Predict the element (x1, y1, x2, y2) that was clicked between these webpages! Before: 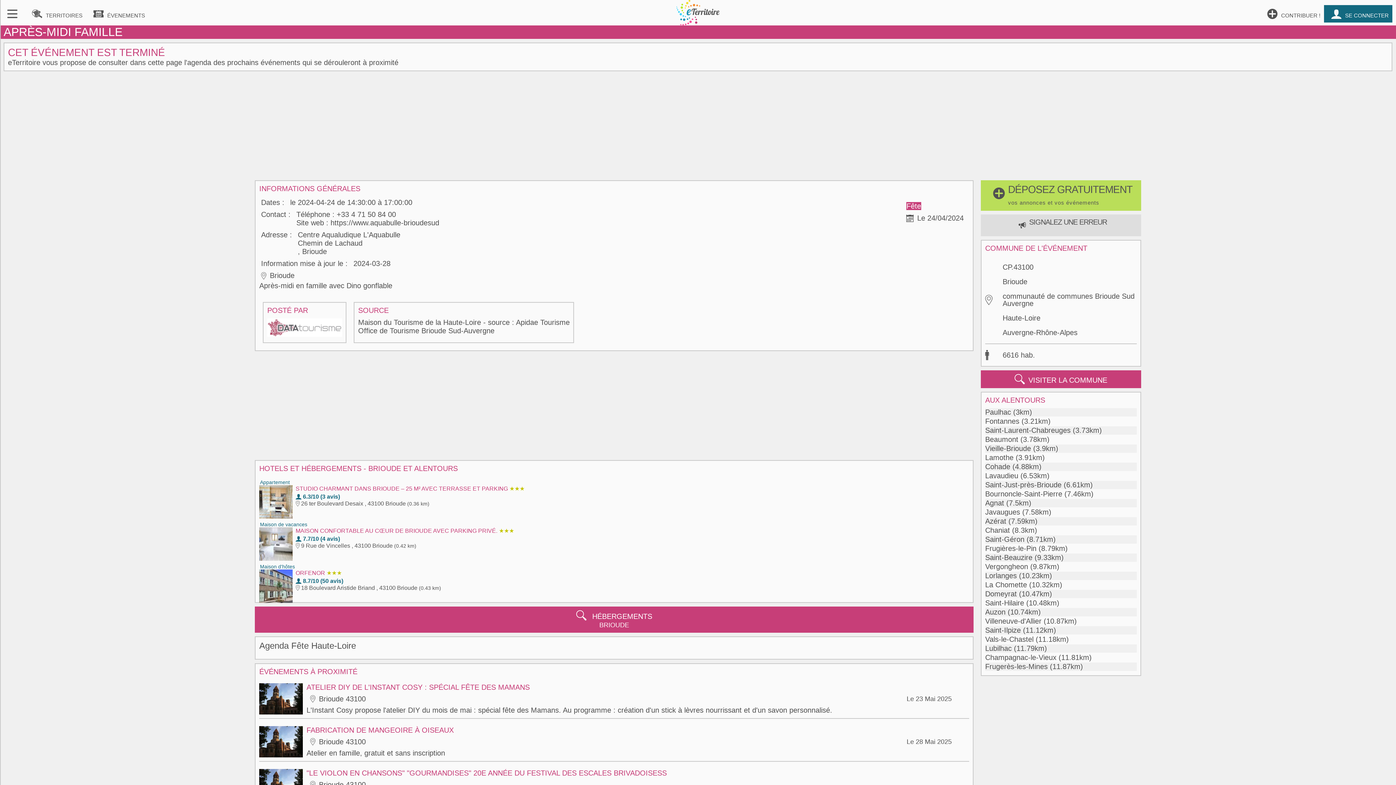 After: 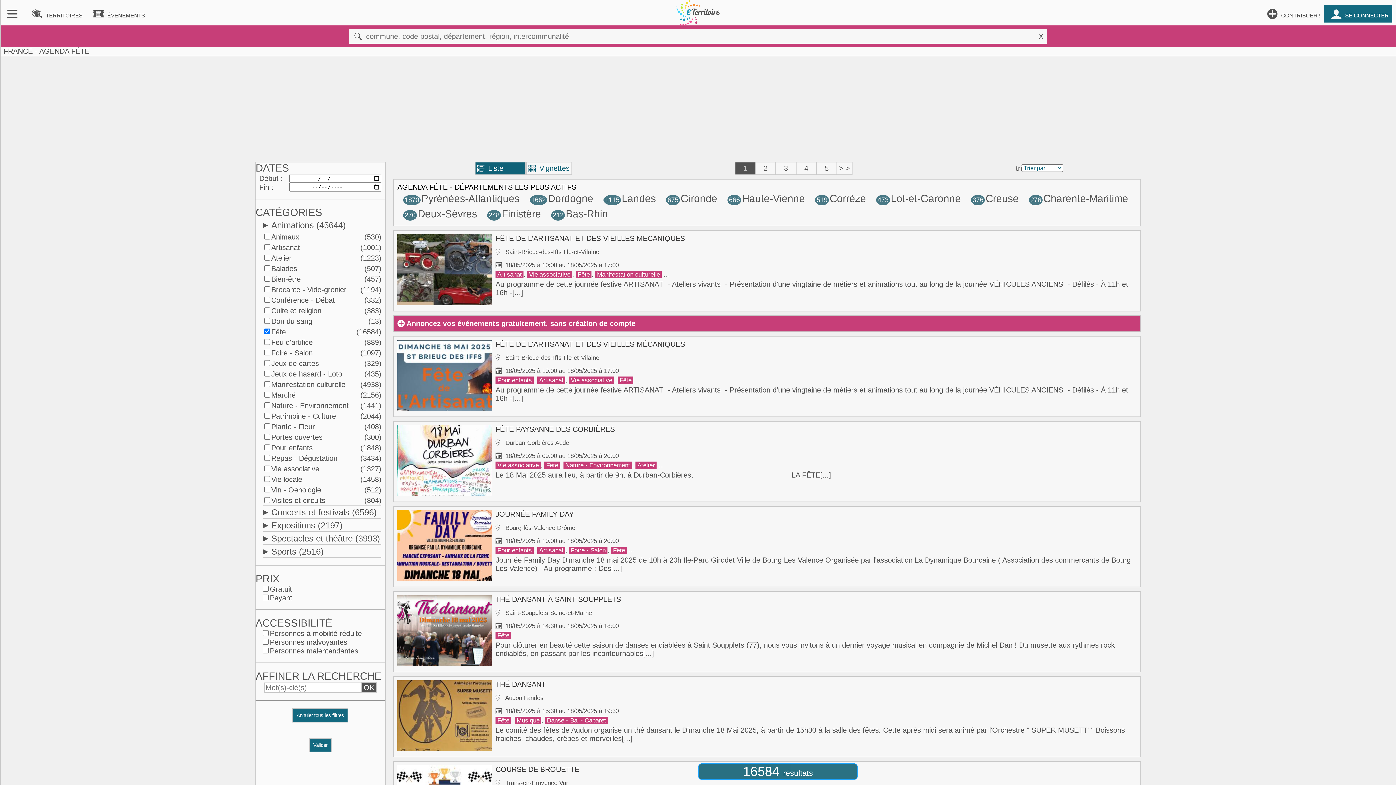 Action: bbox: (906, 202, 921, 210) label: Fête